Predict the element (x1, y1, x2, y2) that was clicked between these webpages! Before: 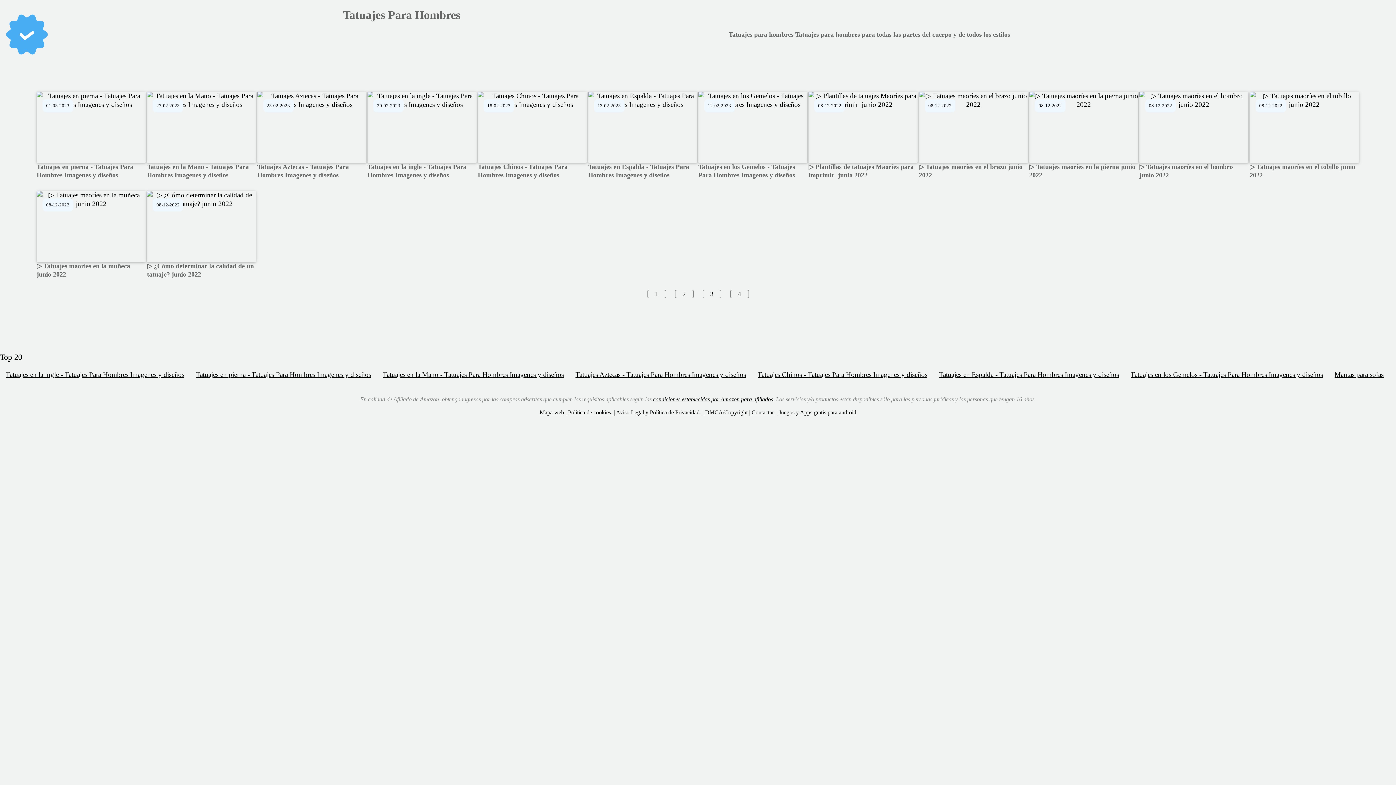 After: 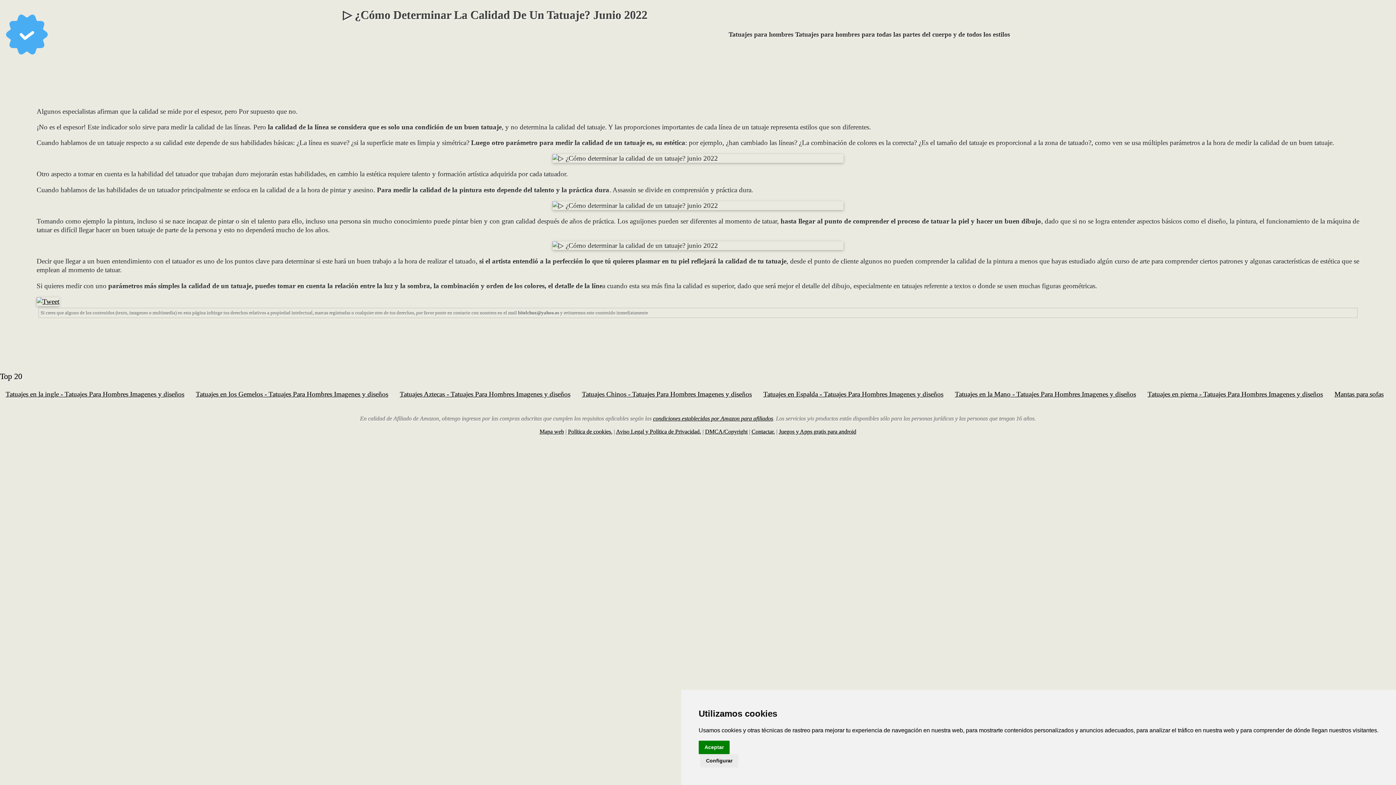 Action: bbox: (147, 262, 256, 279) label: ▷ ¿Cómo determinar la calidad de un tatuaje? junio 2022